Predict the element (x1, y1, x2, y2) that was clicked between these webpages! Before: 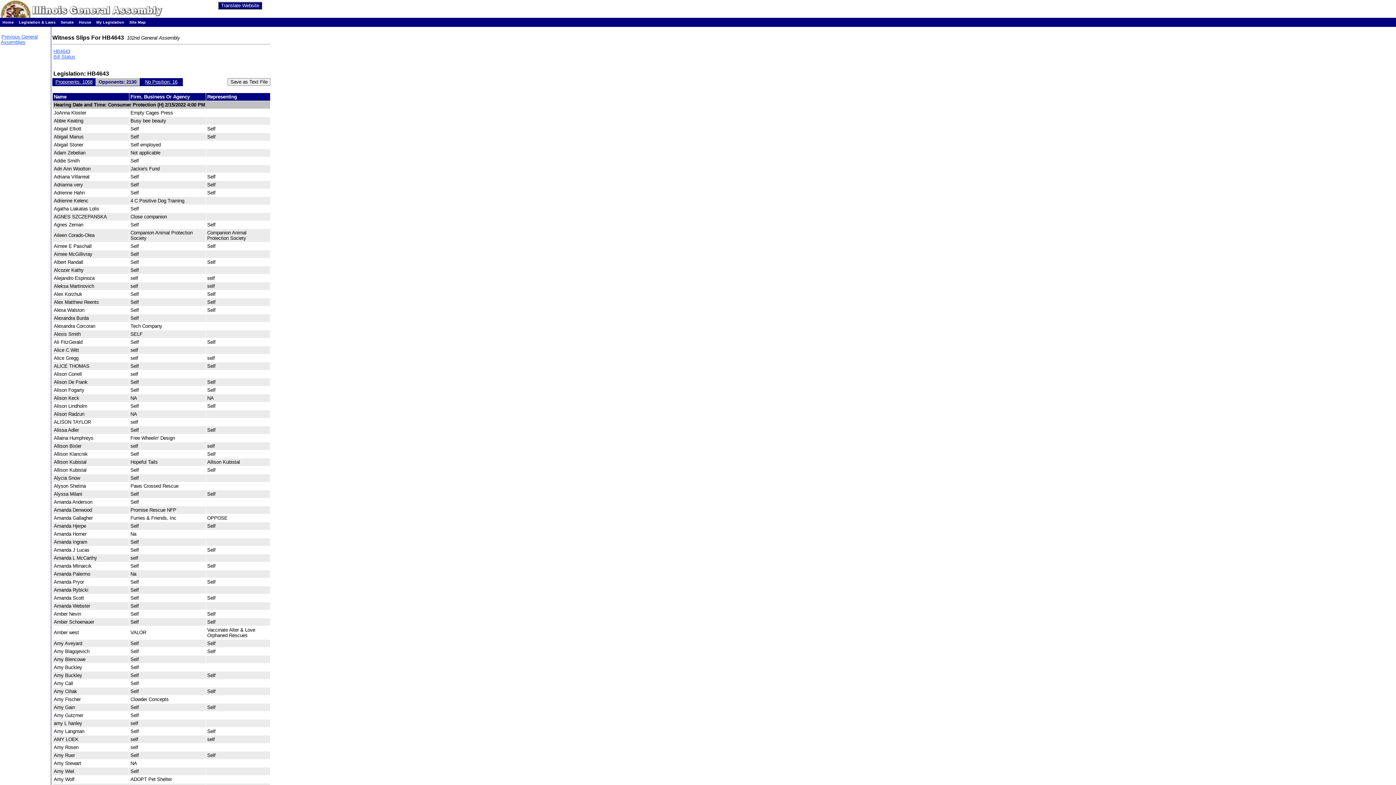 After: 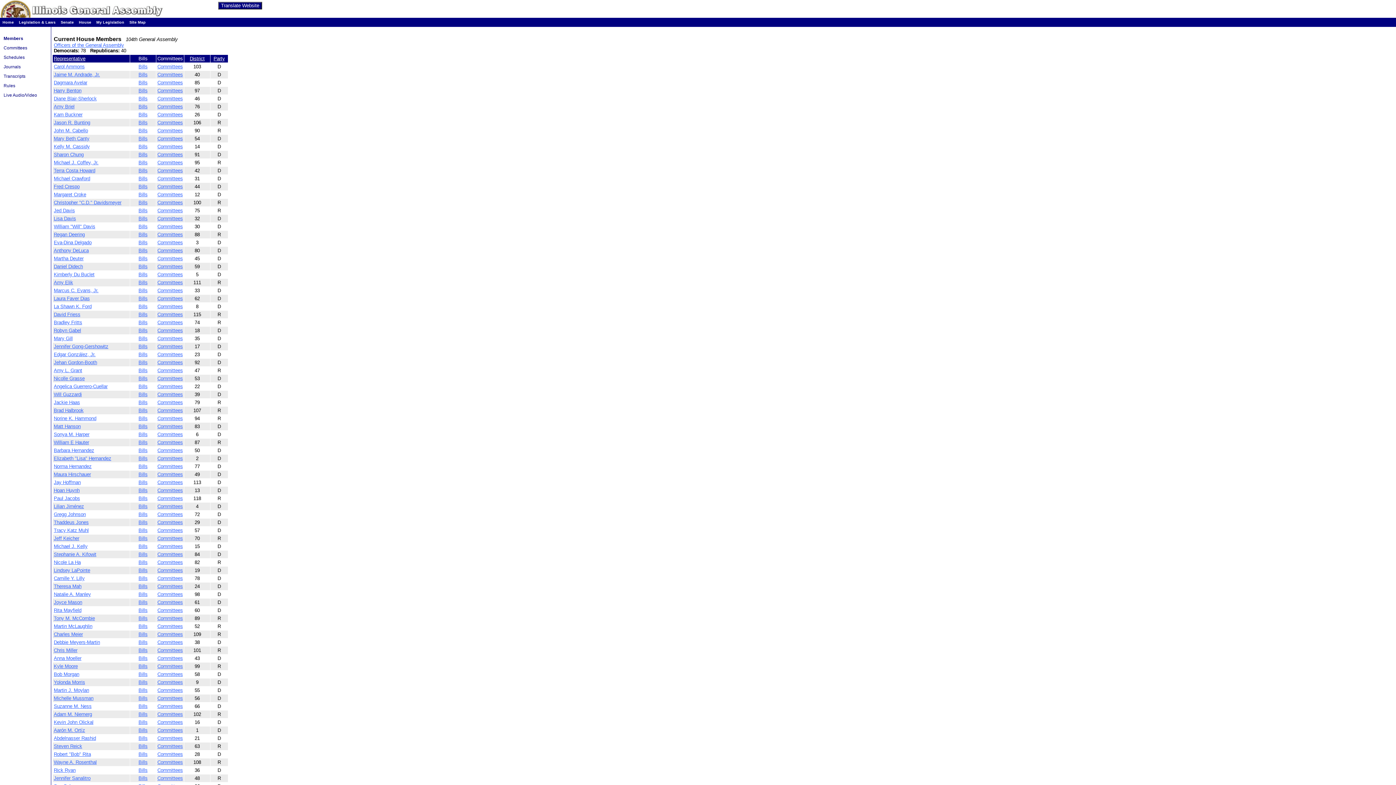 Action: bbox: (78, 20, 91, 24) label: House